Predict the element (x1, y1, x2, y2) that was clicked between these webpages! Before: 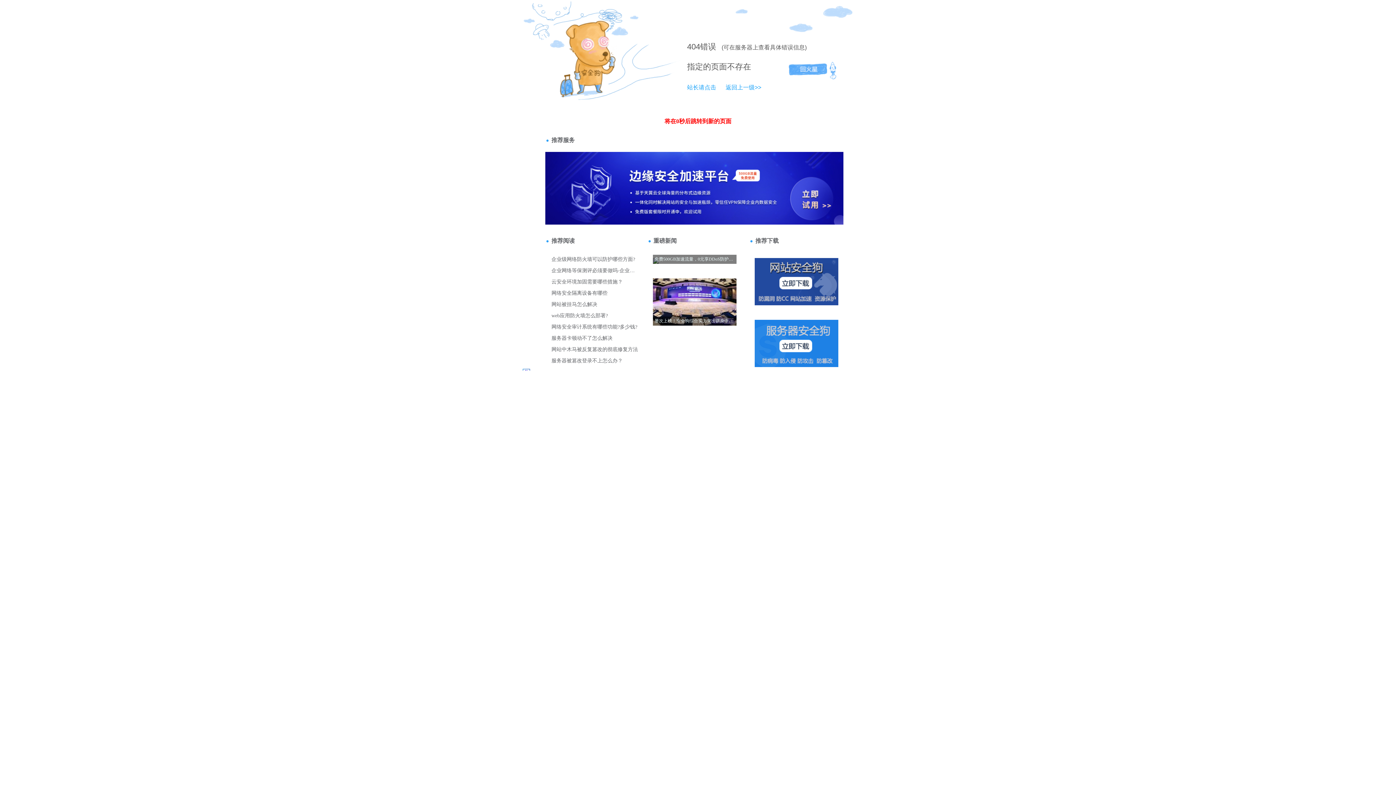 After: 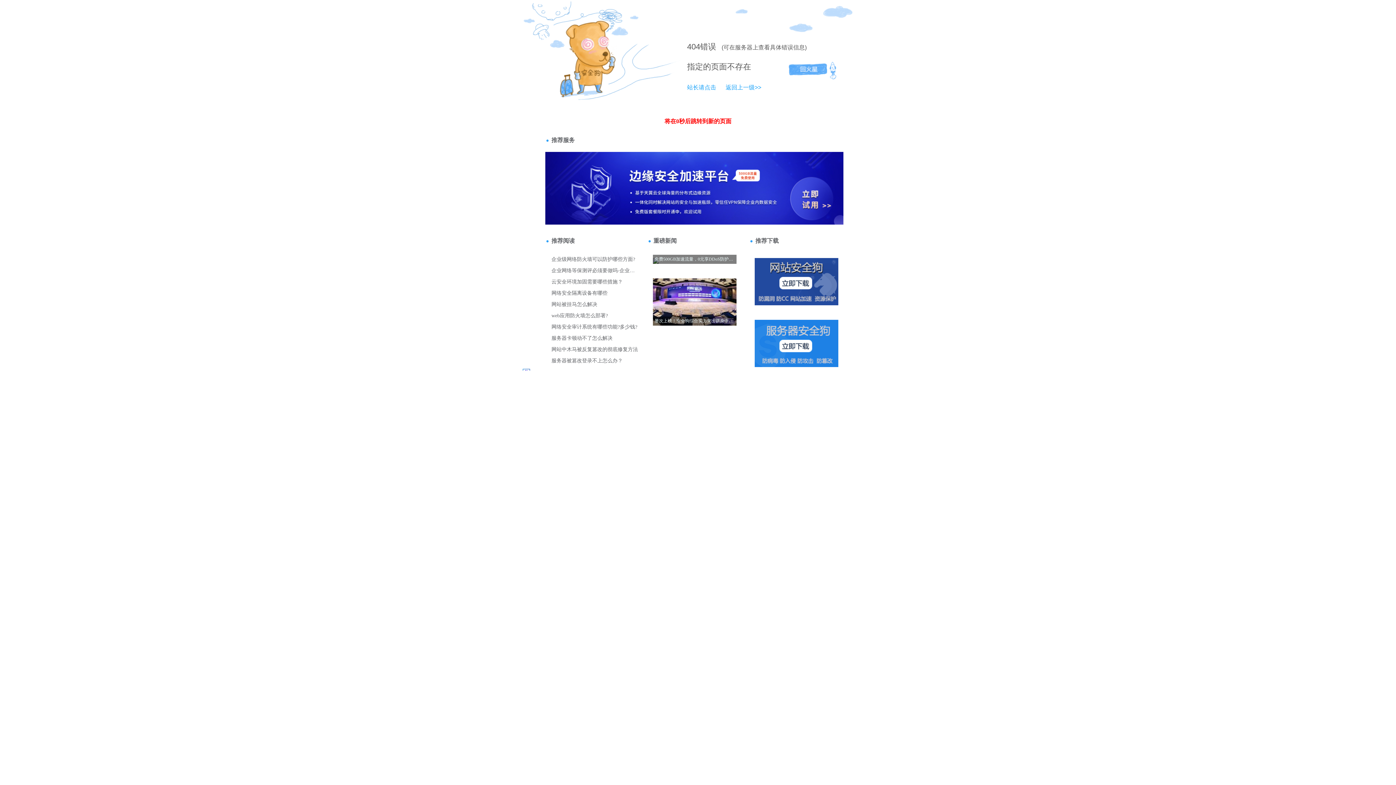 Action: label: 404 bbox: (687, 42, 700, 51)